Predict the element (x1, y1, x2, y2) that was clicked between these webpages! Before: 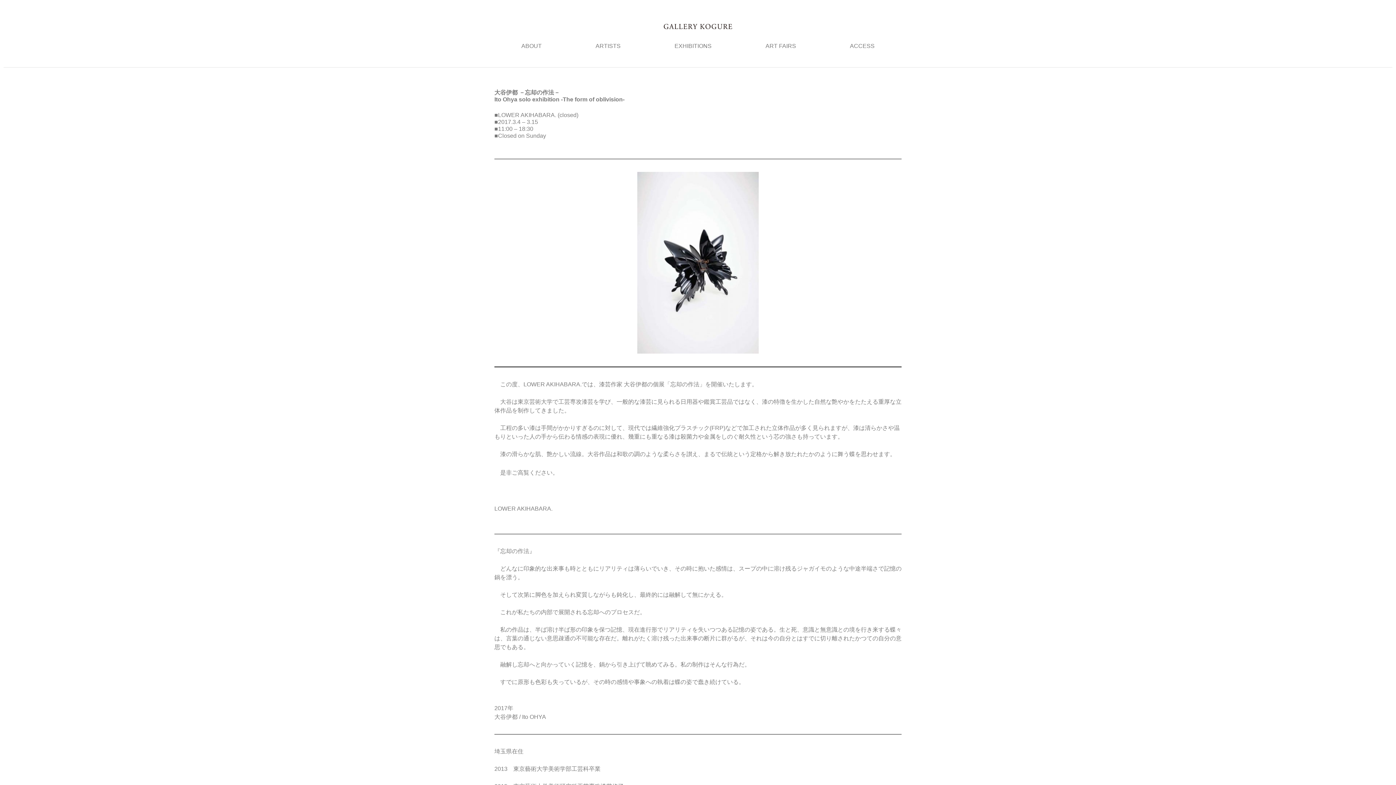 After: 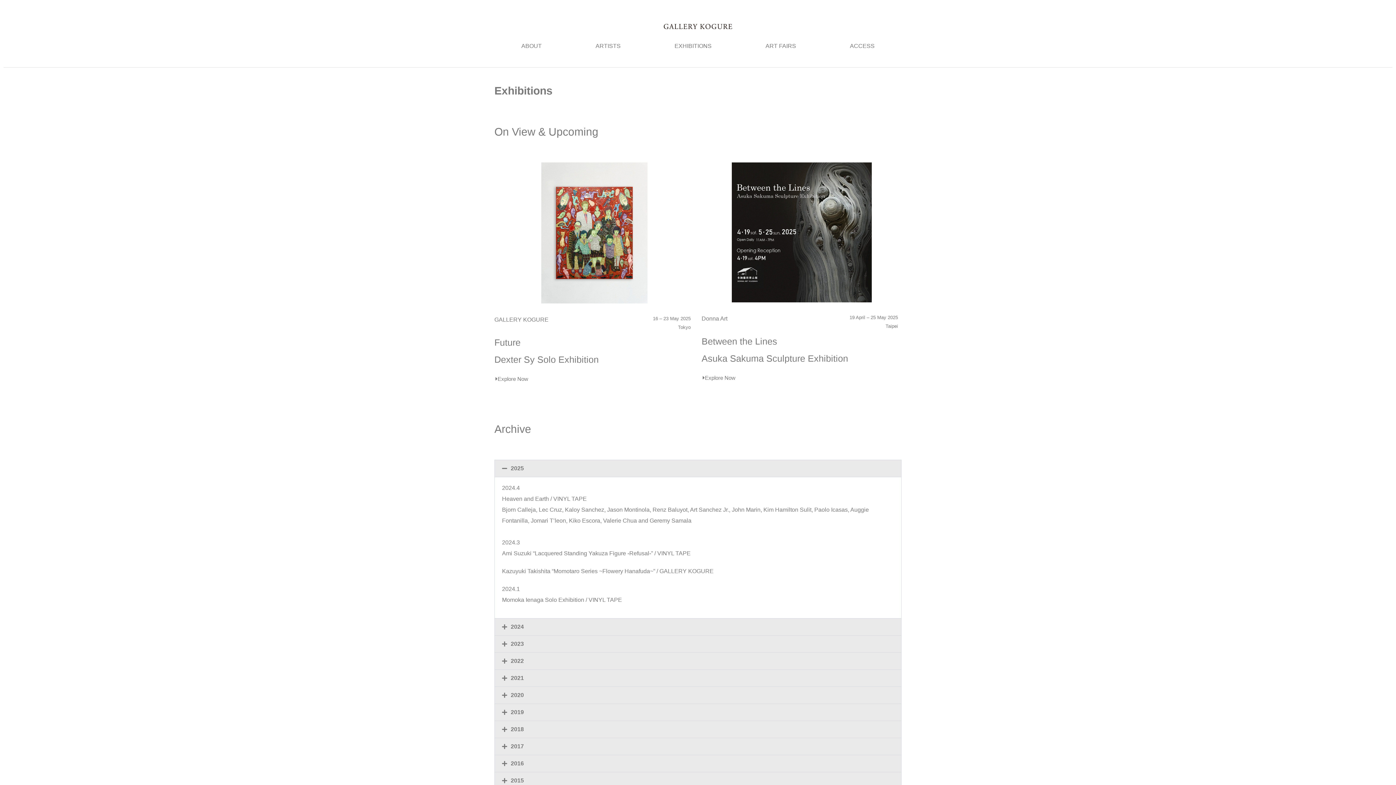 Action: bbox: (647, 37, 738, 54) label: EXHIBITIONS